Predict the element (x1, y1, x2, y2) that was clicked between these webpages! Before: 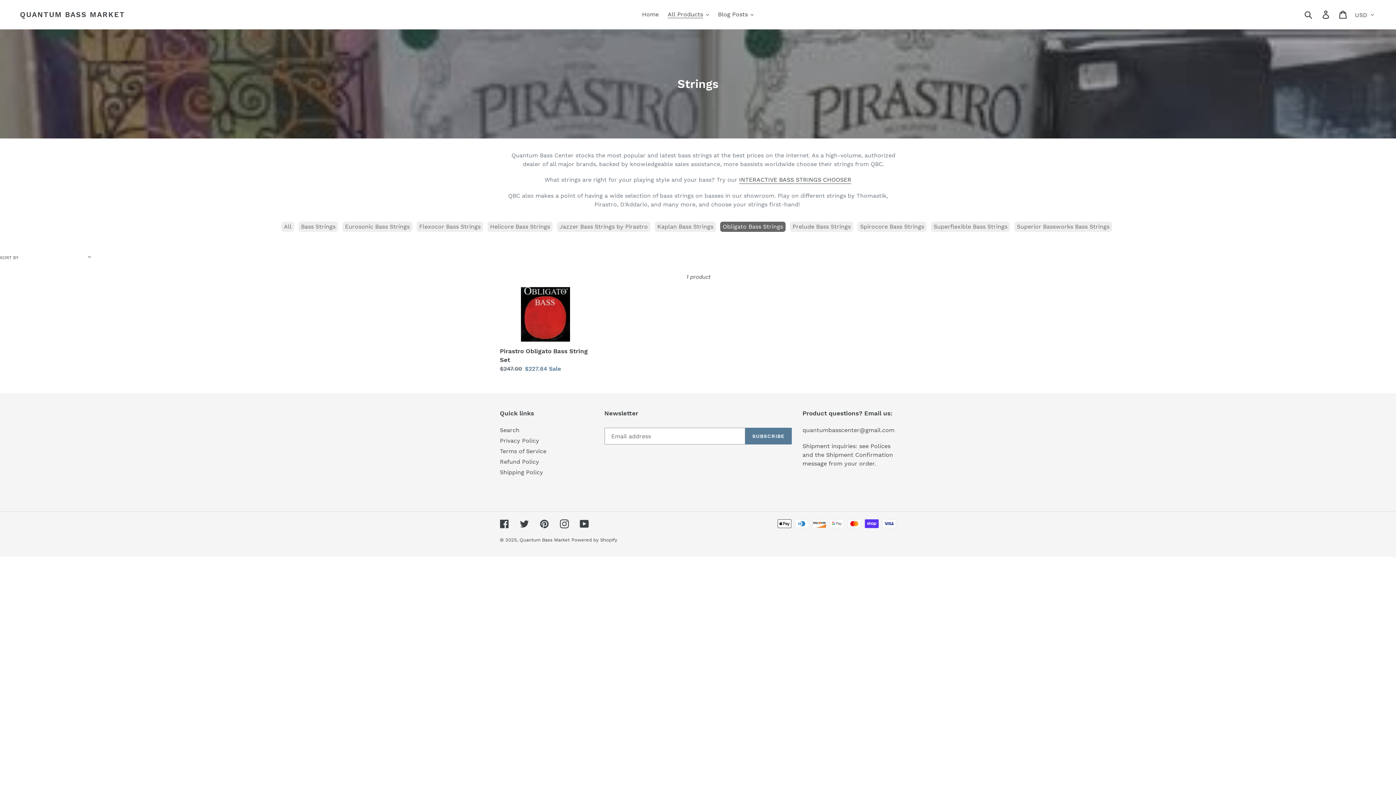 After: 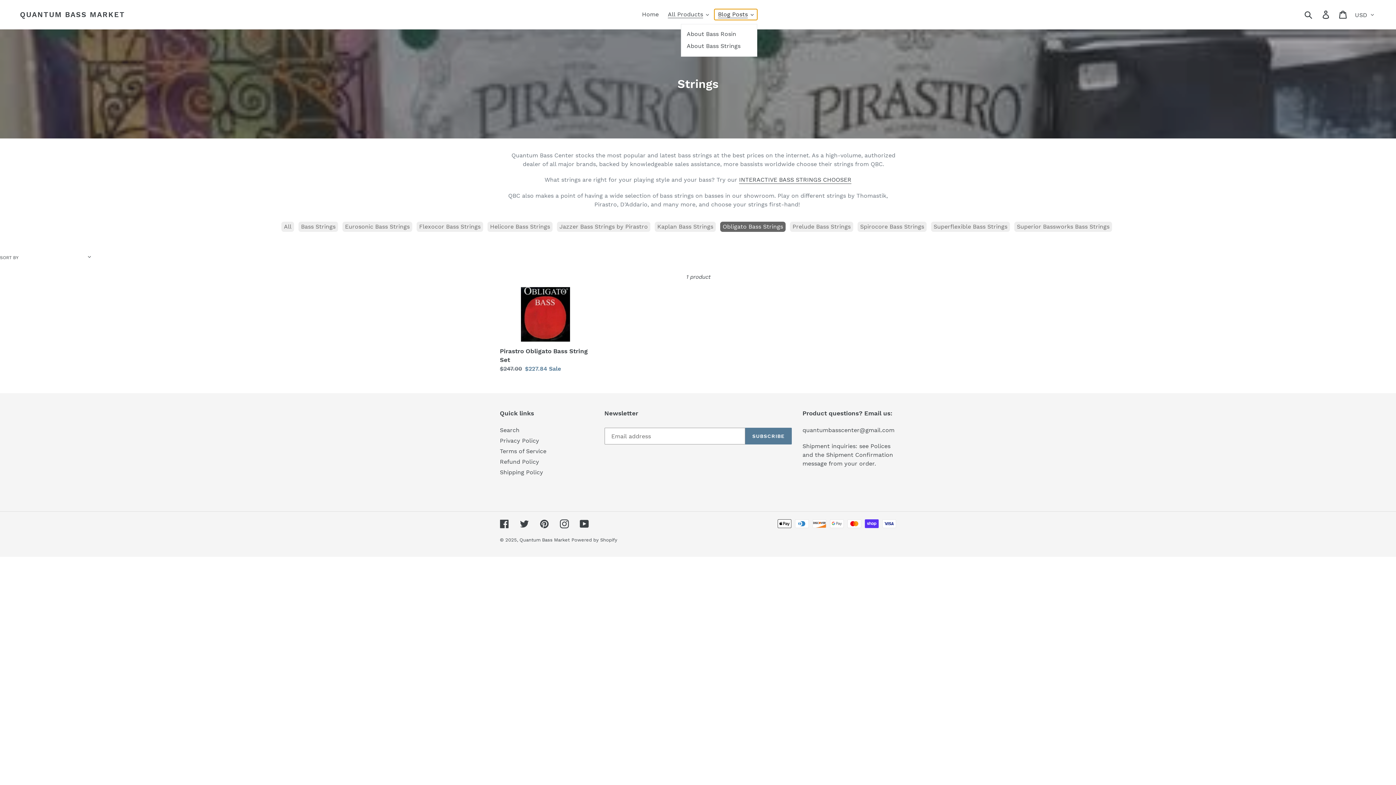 Action: label: Blog Posts bbox: (714, 9, 757, 20)